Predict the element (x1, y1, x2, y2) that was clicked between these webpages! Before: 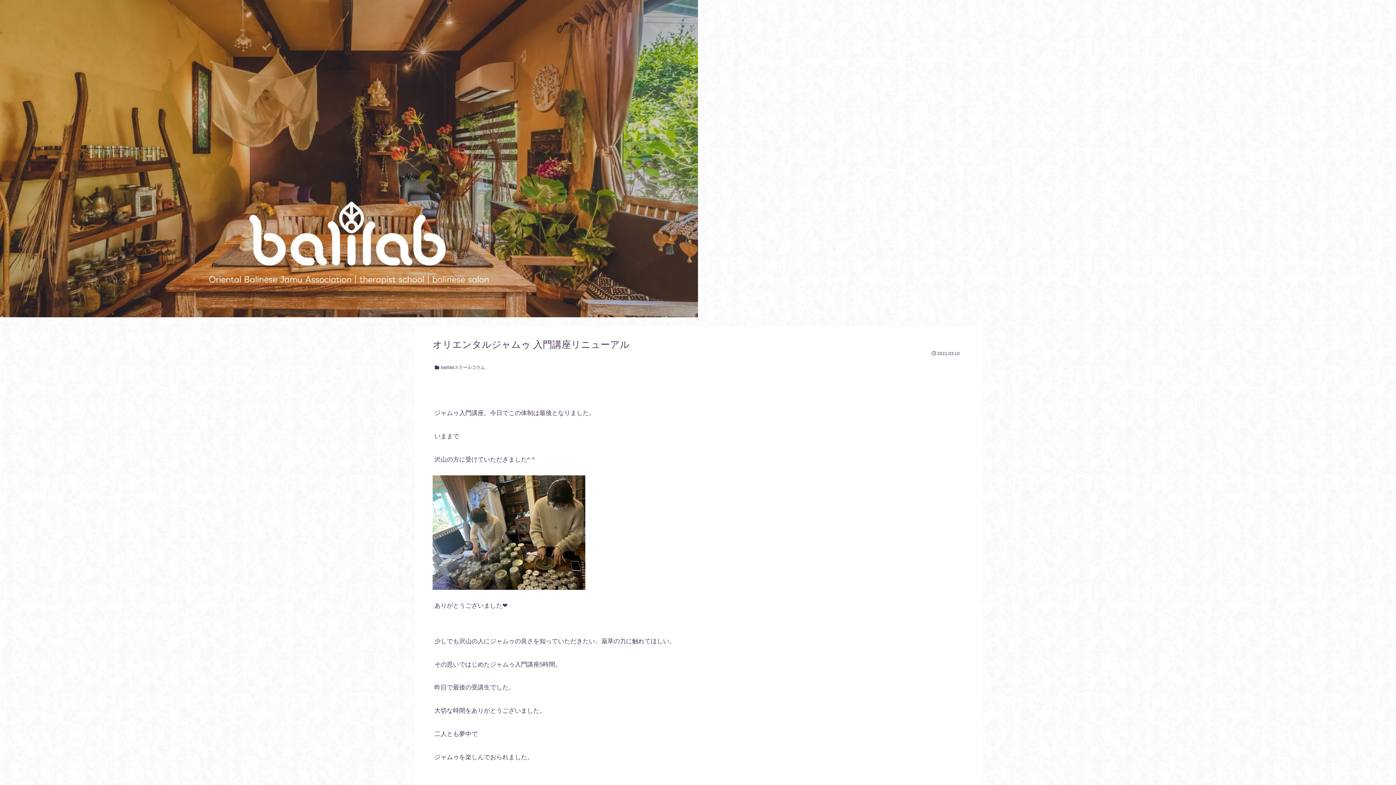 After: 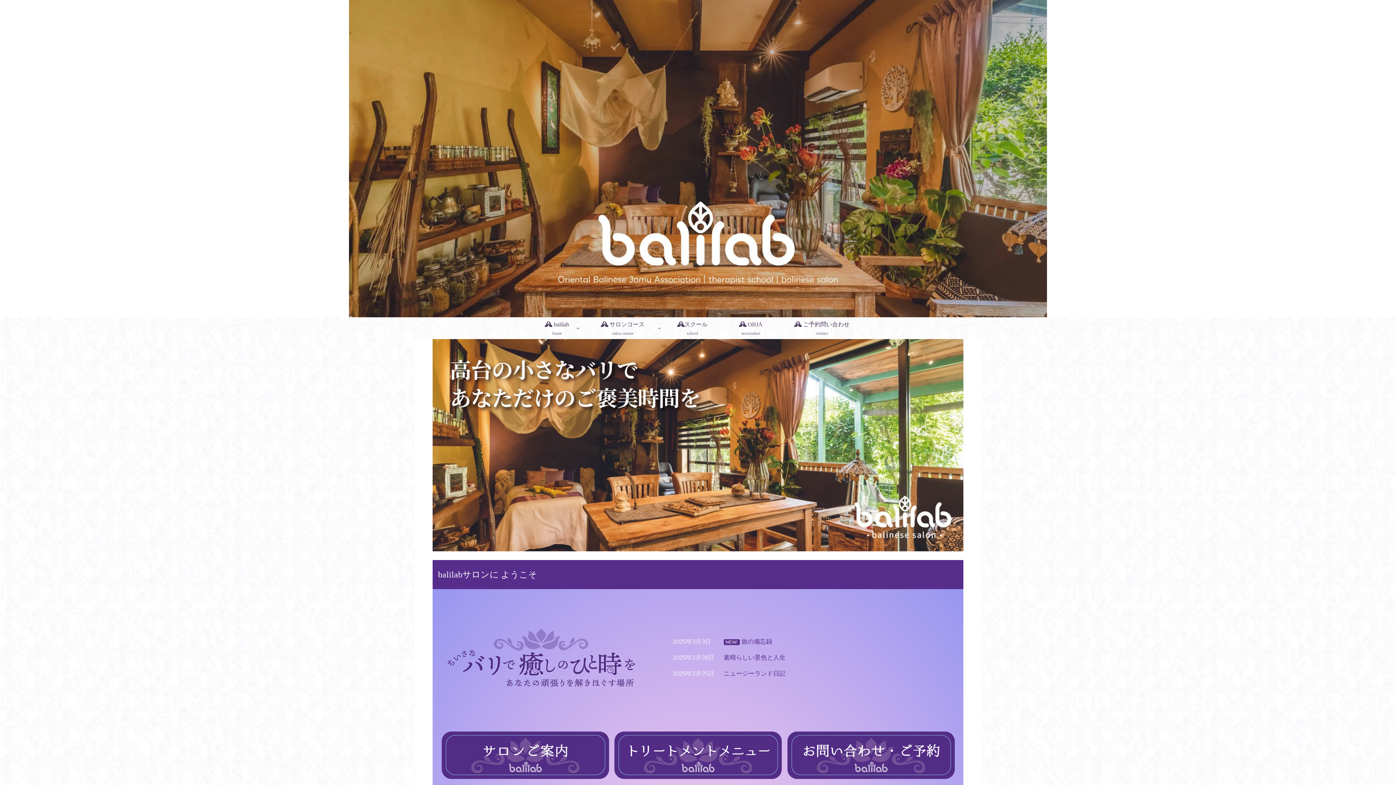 Action: bbox: (0, 154, 698, 161)